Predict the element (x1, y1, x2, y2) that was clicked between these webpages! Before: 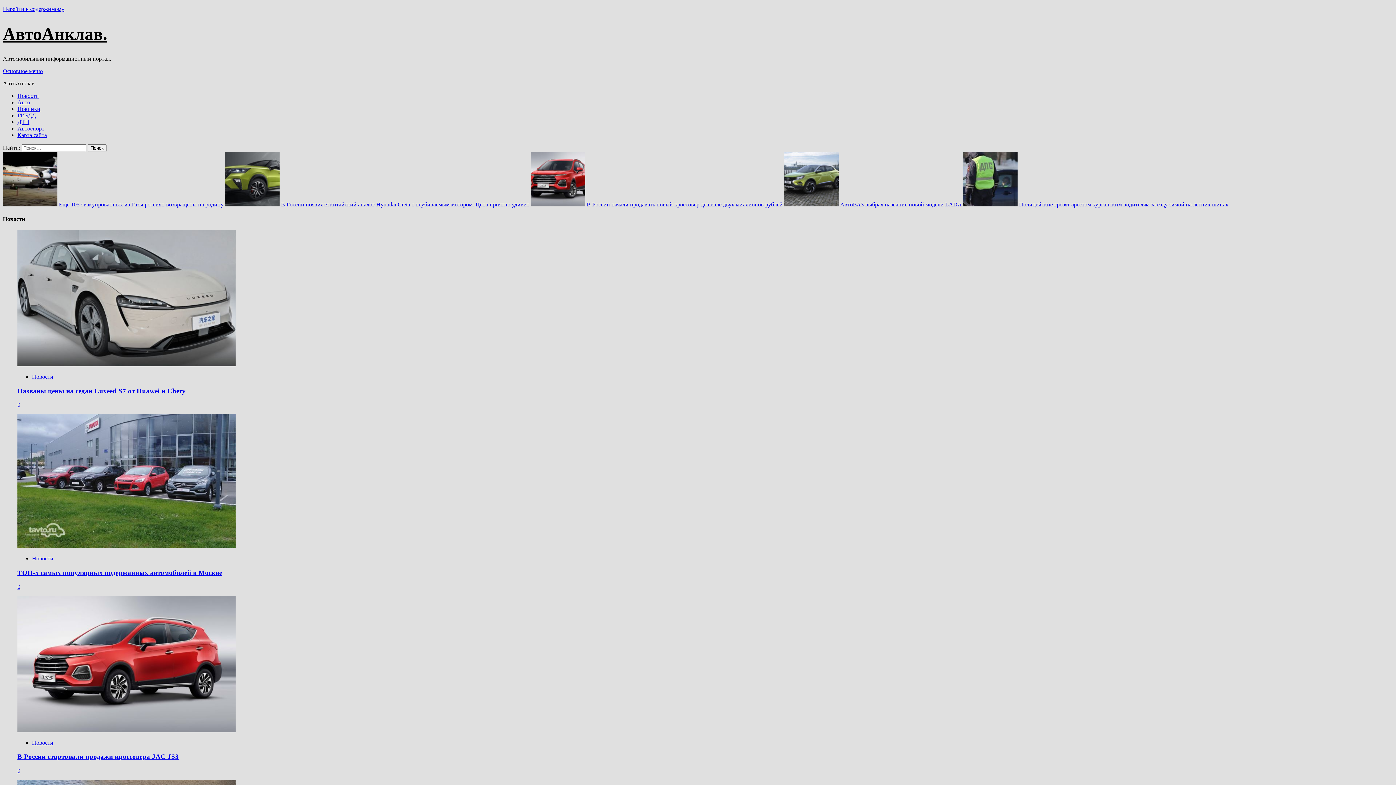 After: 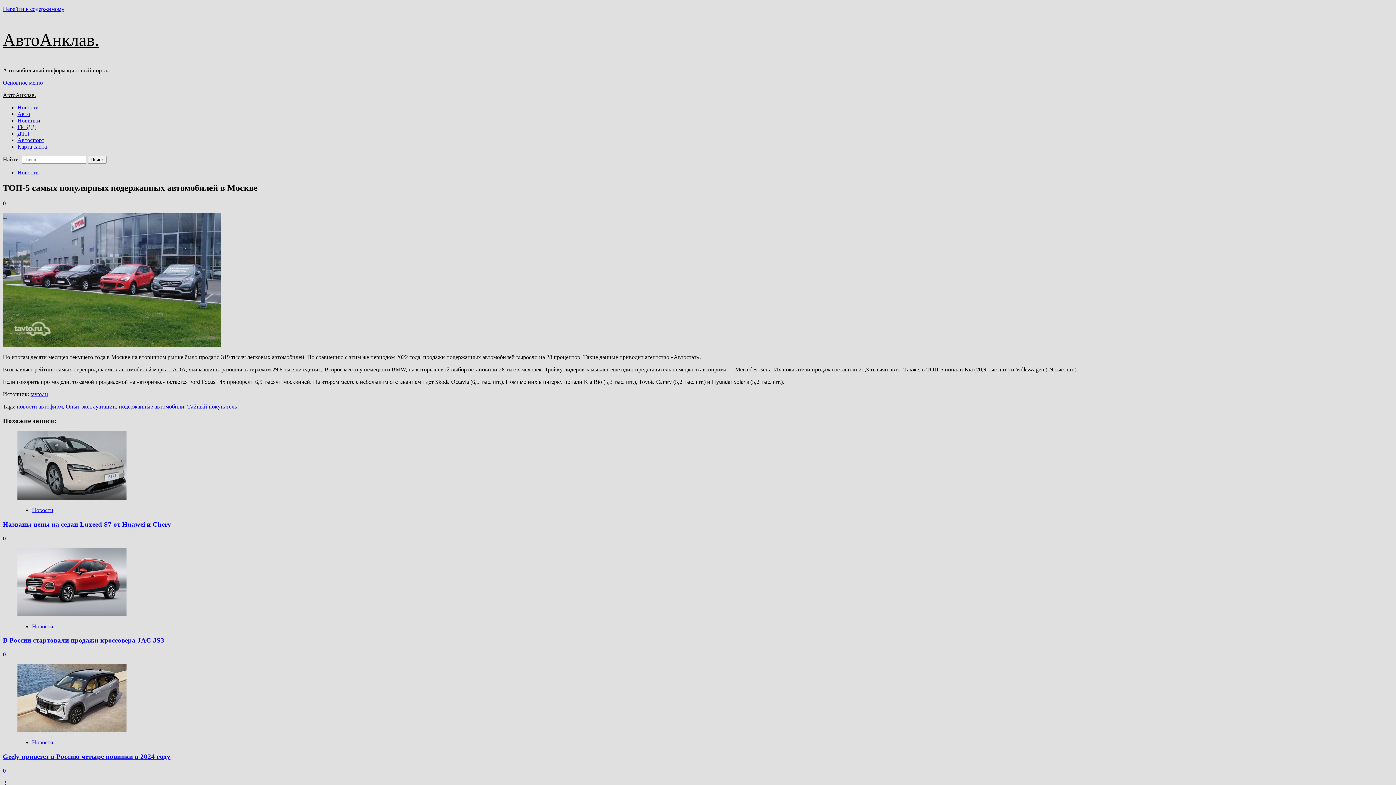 Action: bbox: (17, 569, 222, 576) label: ТОП-5 самых популярных подержанных автомобилей в Москве